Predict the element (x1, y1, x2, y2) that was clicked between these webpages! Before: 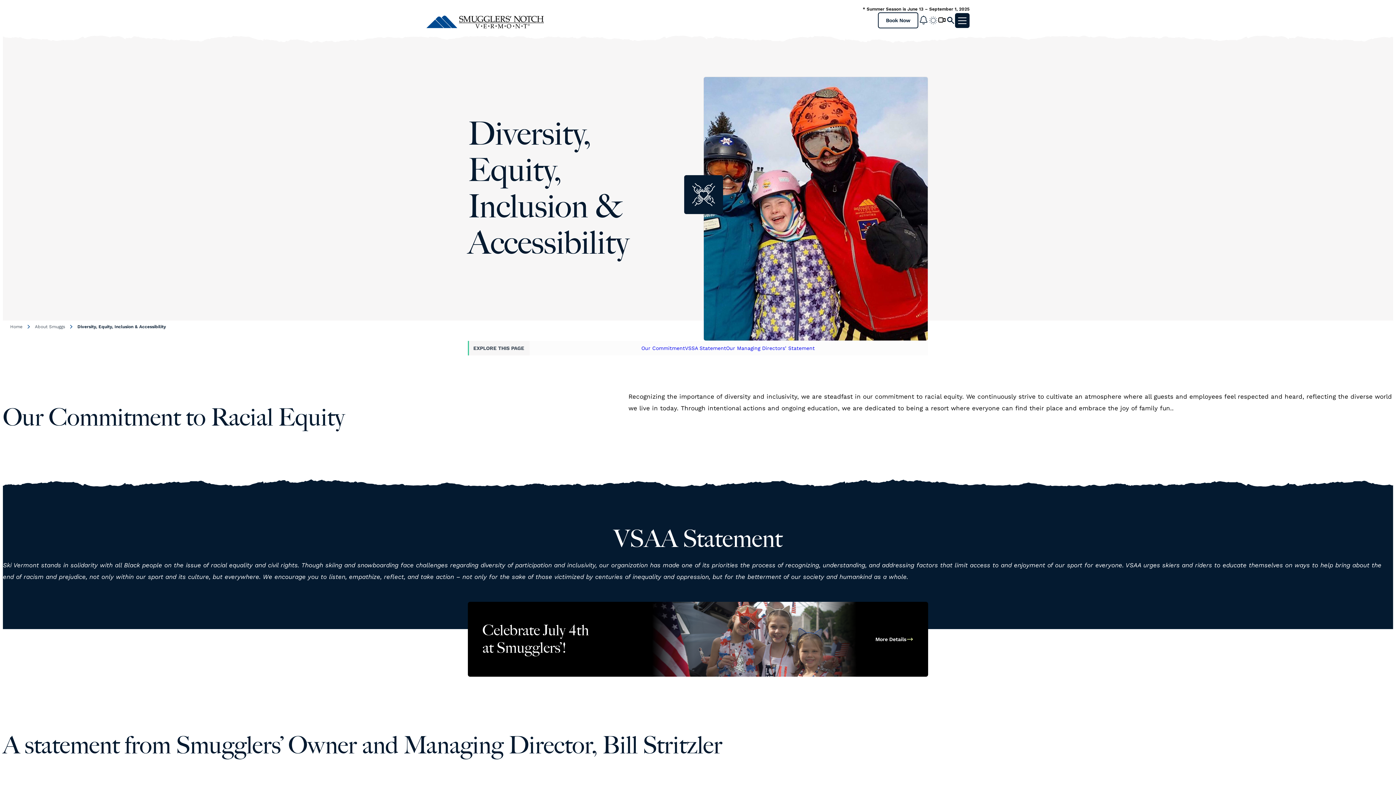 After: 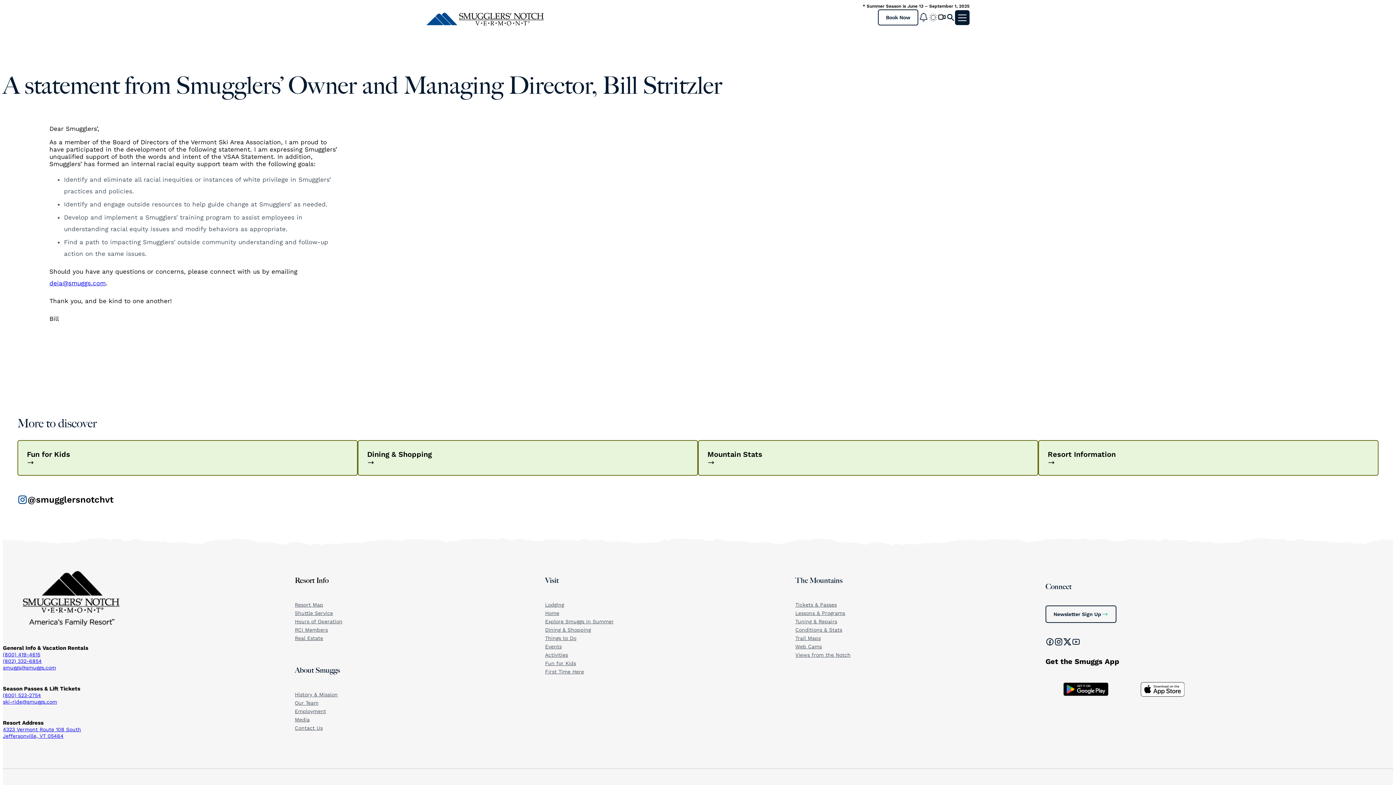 Action: bbox: (726, 345, 814, 351) label: Our Managing Directors’ Statement